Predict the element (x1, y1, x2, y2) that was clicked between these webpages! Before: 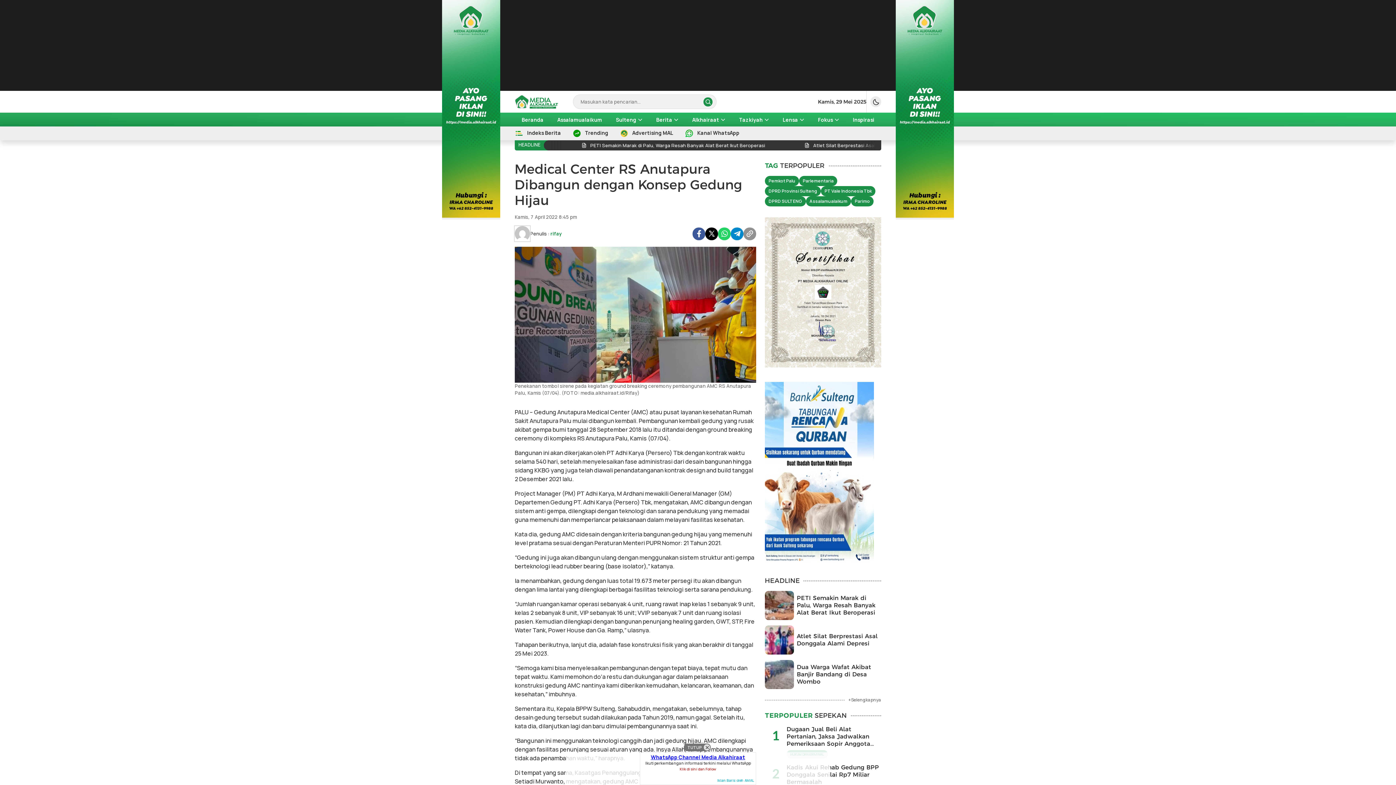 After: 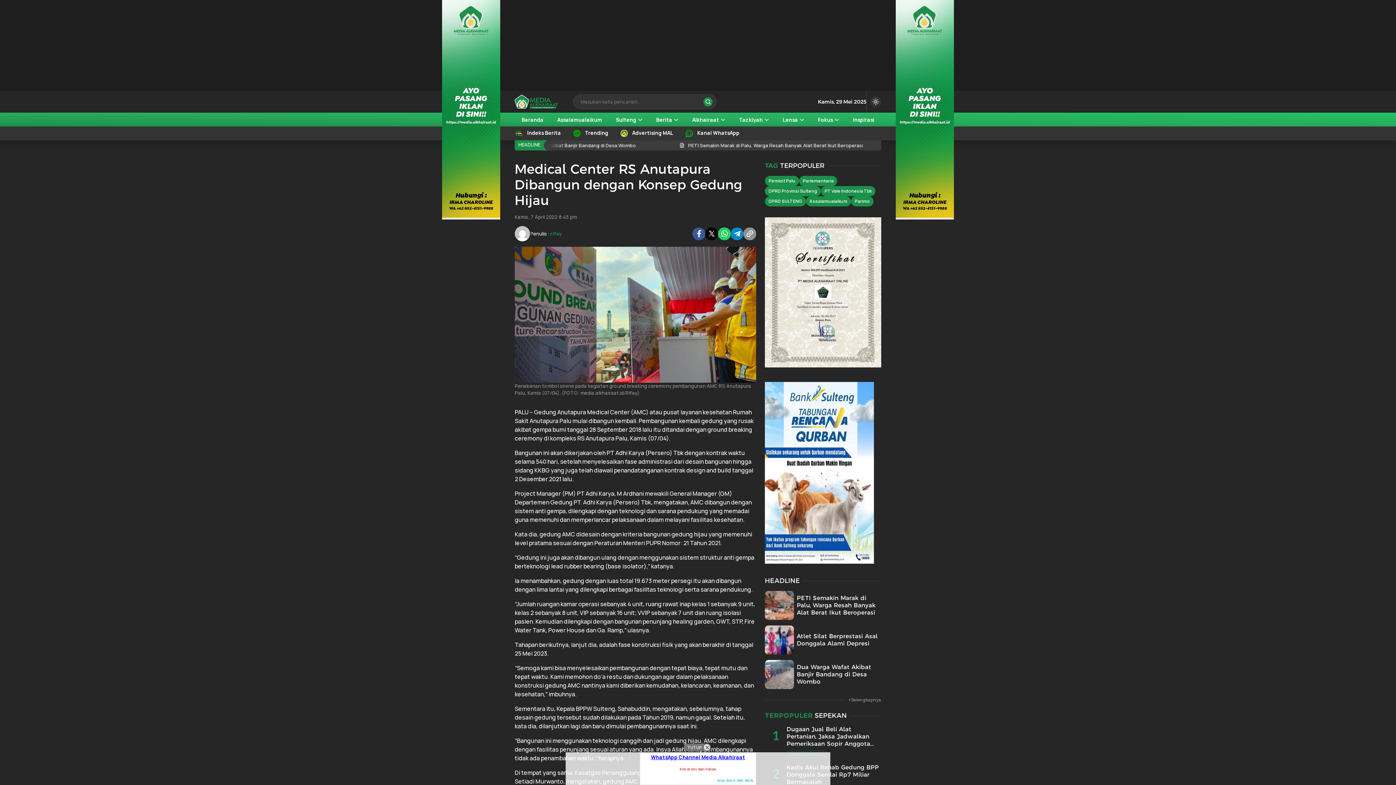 Action: label: Dark Mode bbox: (870, 96, 881, 107)